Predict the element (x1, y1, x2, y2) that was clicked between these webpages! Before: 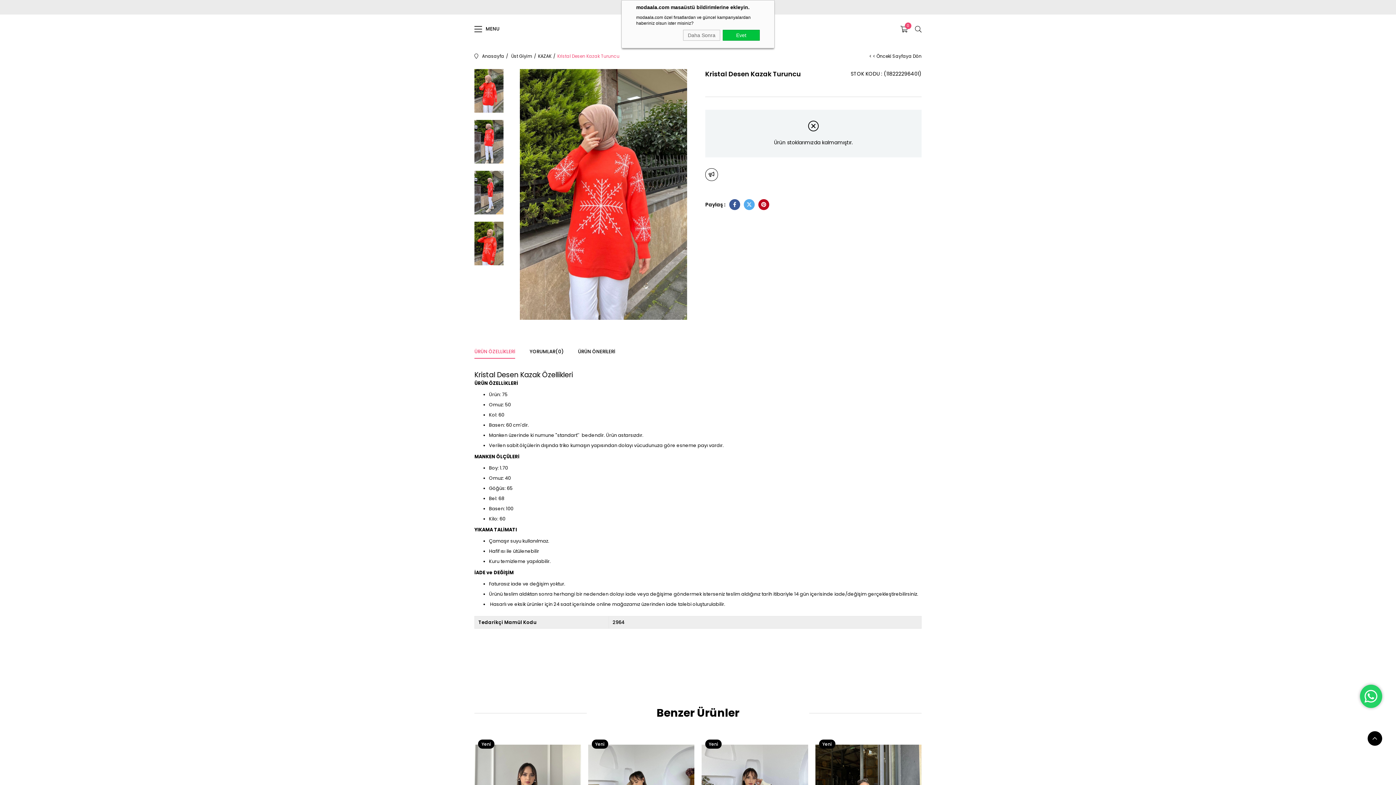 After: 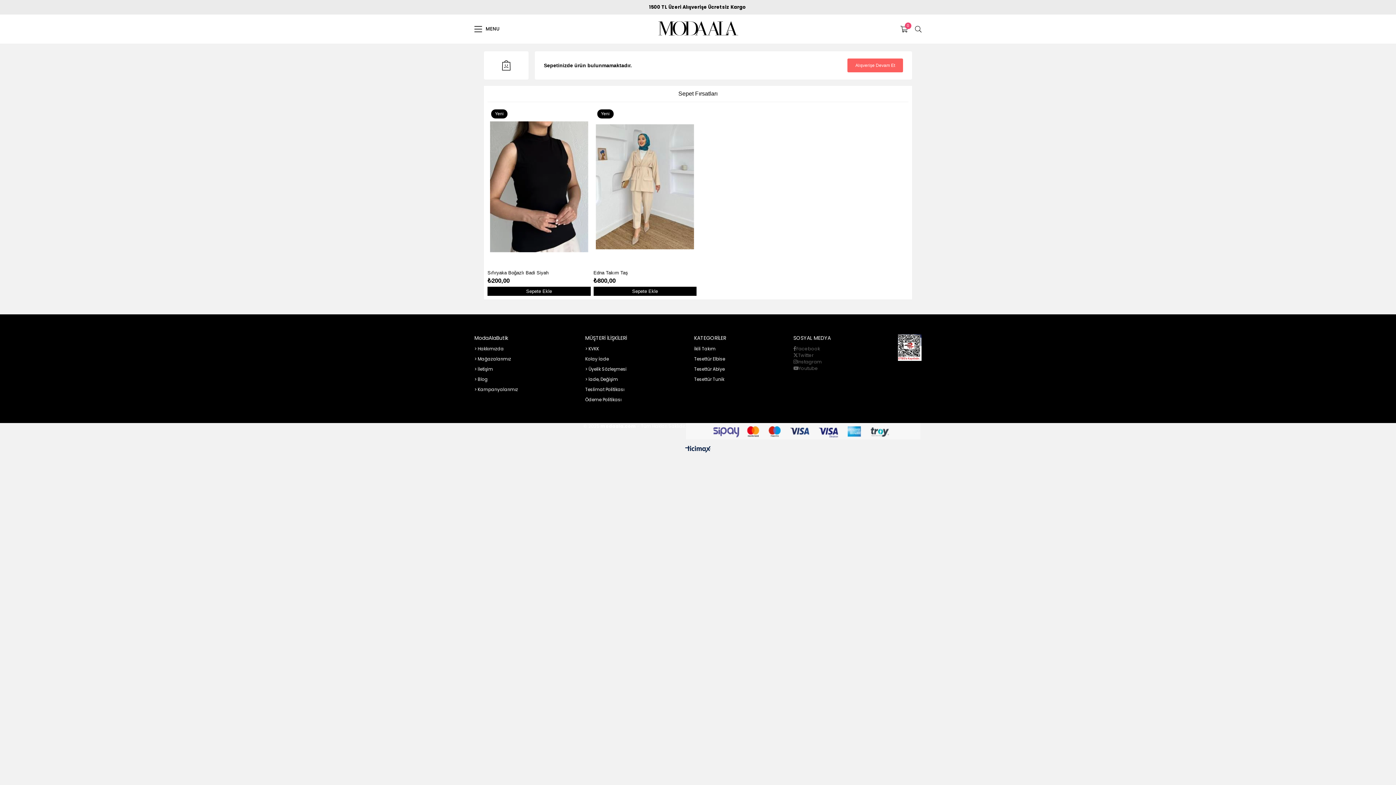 Action: label: 0 bbox: (900, 23, 908, 34)